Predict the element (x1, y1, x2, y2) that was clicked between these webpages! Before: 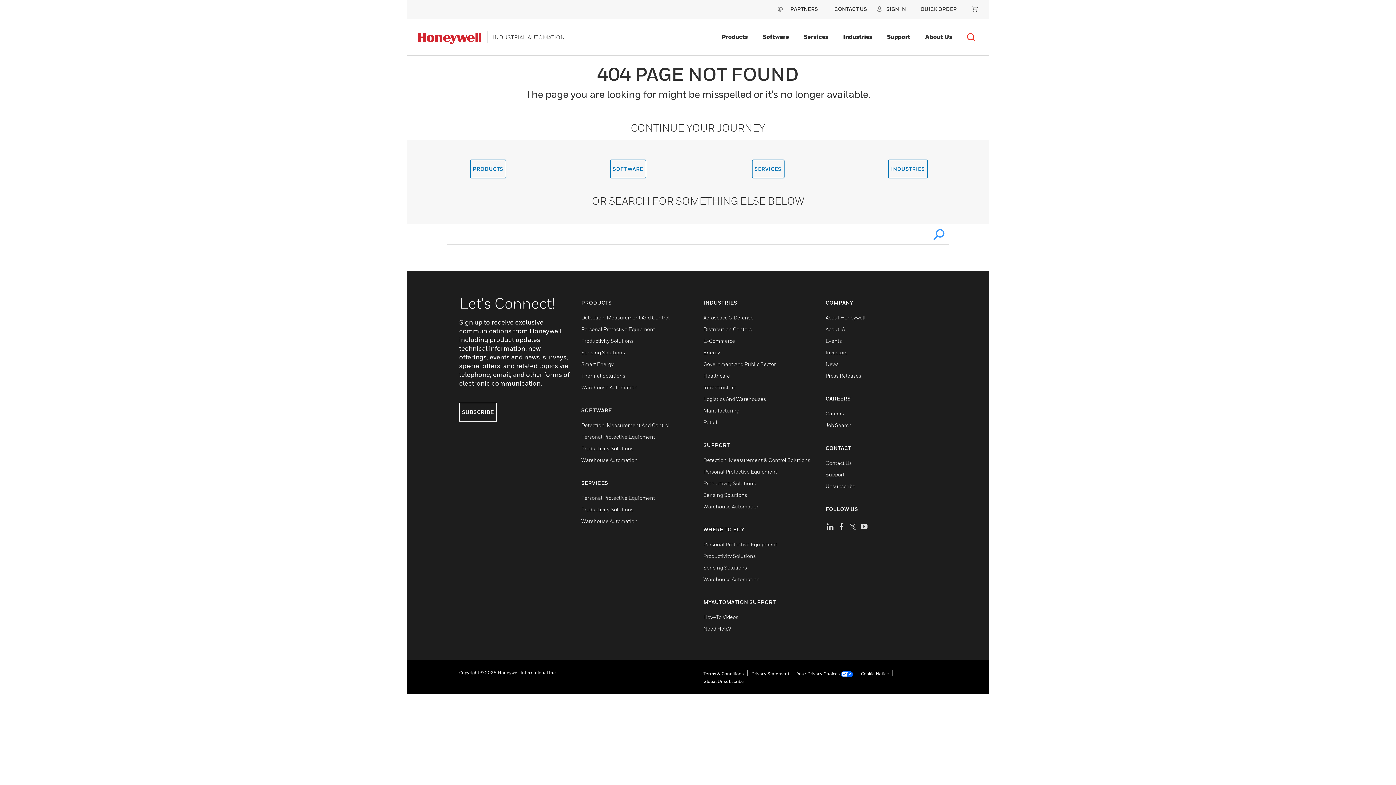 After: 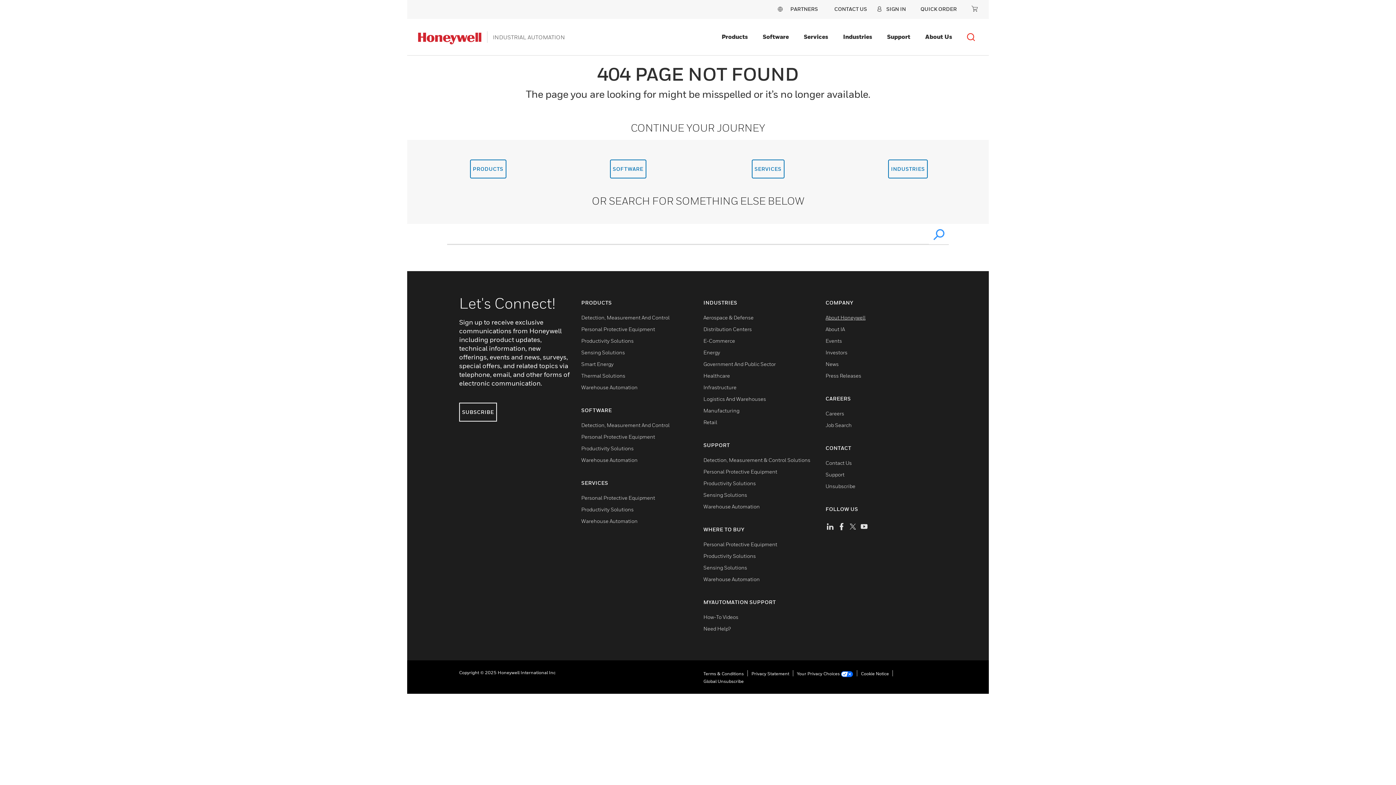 Action: bbox: (825, 314, 865, 320) label: About Honeywell